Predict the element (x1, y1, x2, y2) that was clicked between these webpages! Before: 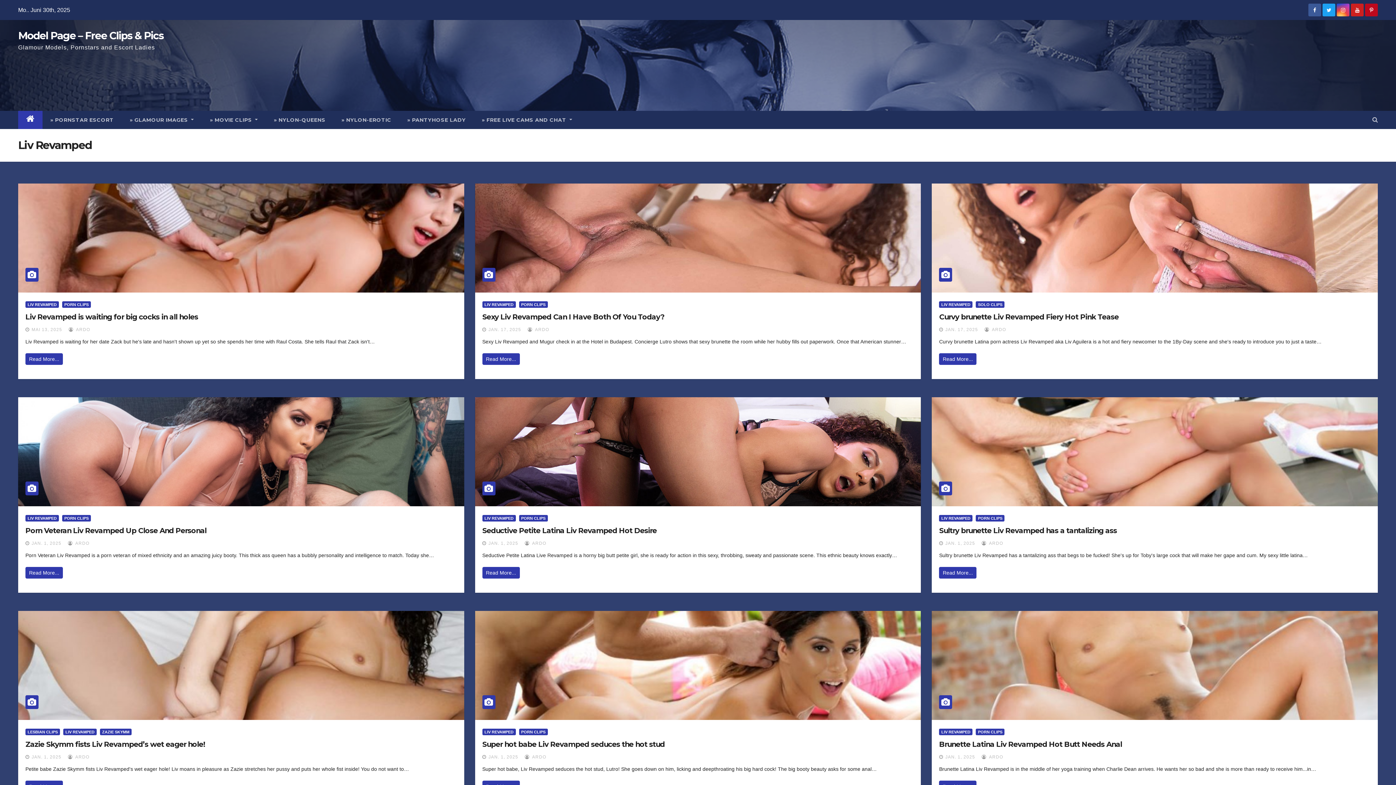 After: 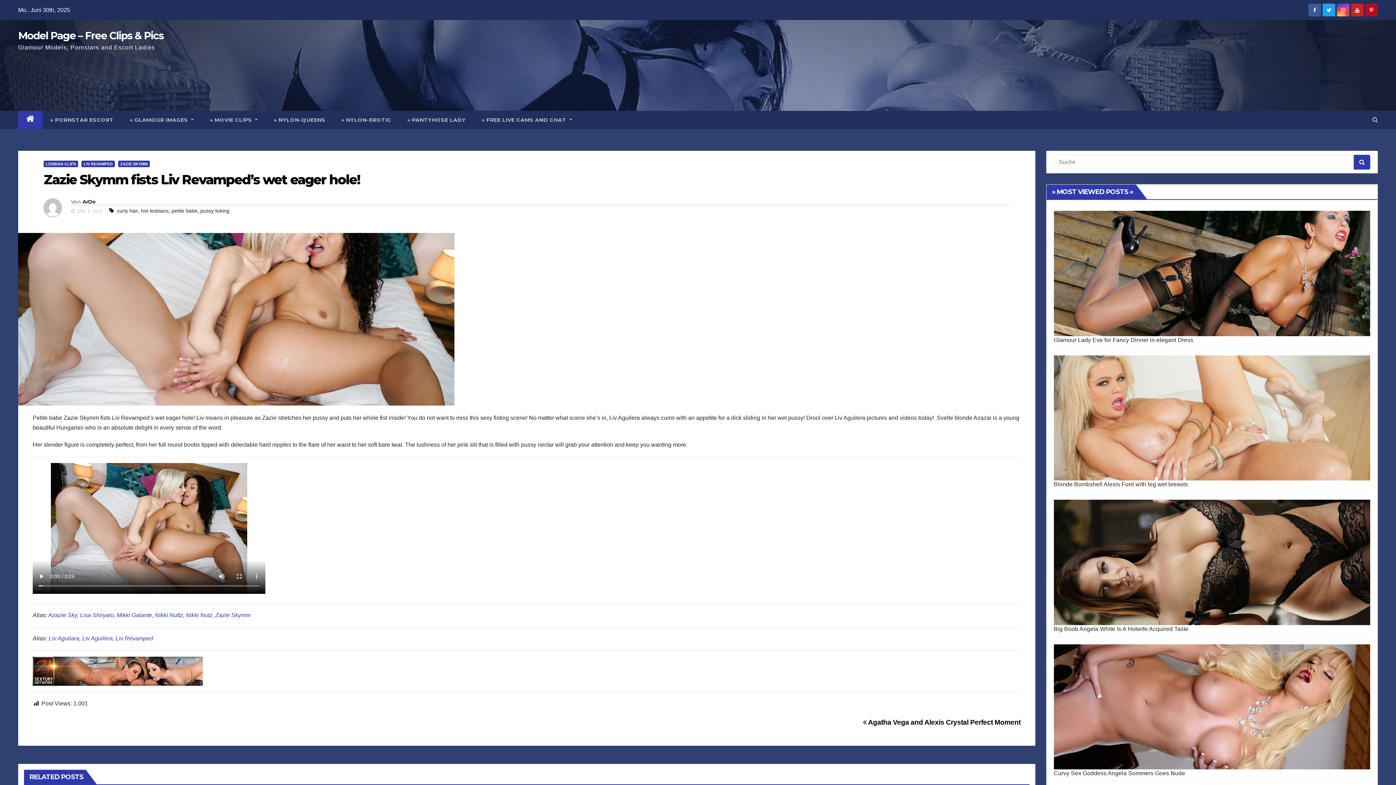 Action: label: Zazie Skymm fists Liv Revamped’s wet eager hole! bbox: (25, 740, 205, 749)